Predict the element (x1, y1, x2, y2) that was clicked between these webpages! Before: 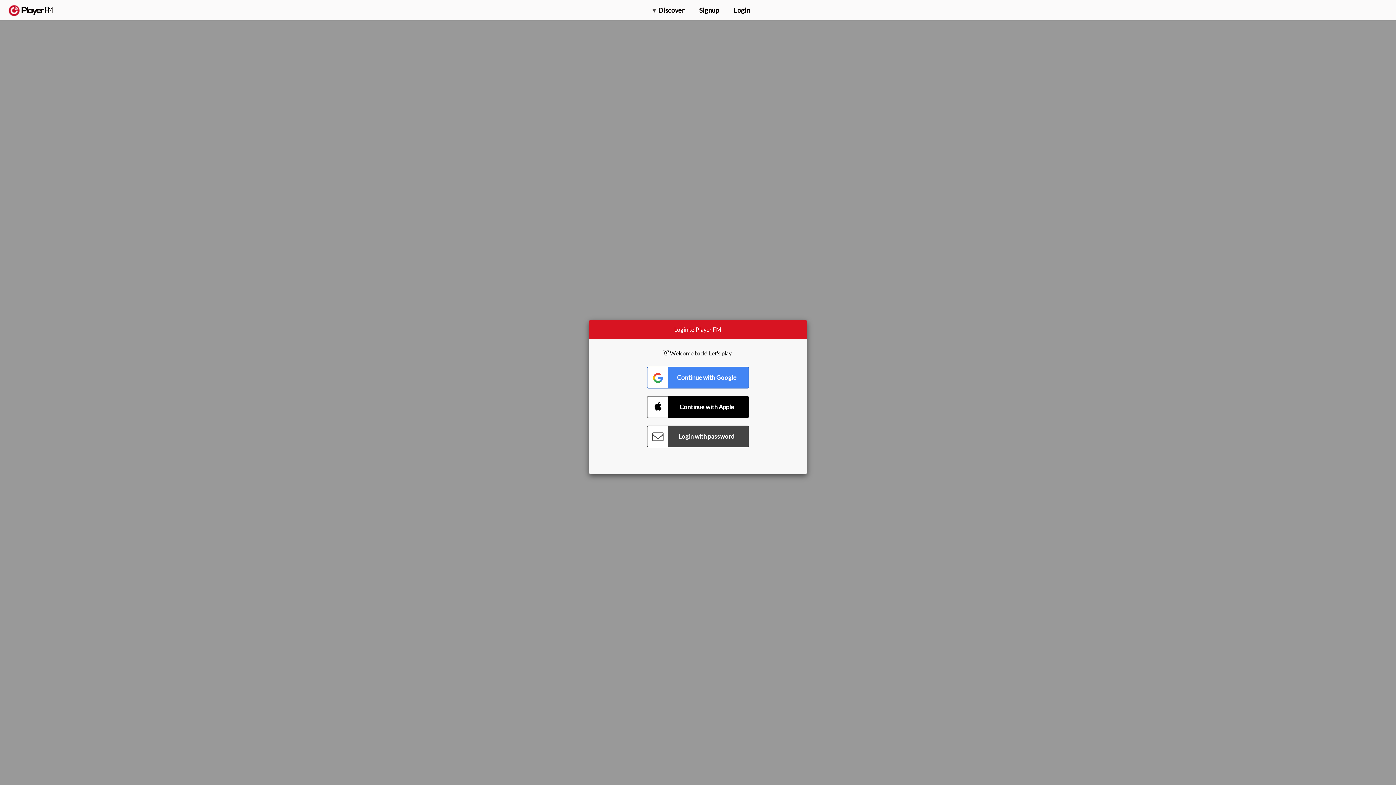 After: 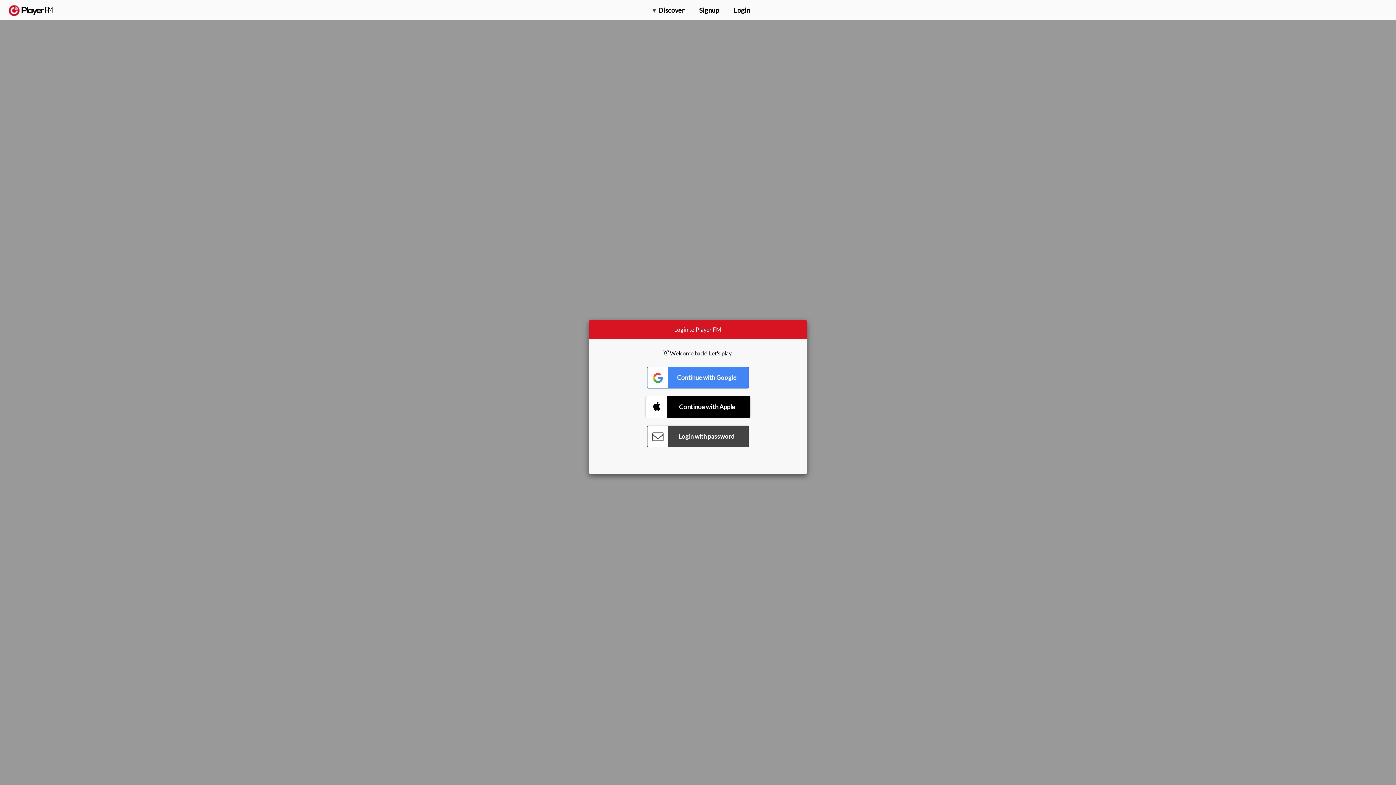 Action: bbox: (647, 396, 749, 418) label: Connect with Apple